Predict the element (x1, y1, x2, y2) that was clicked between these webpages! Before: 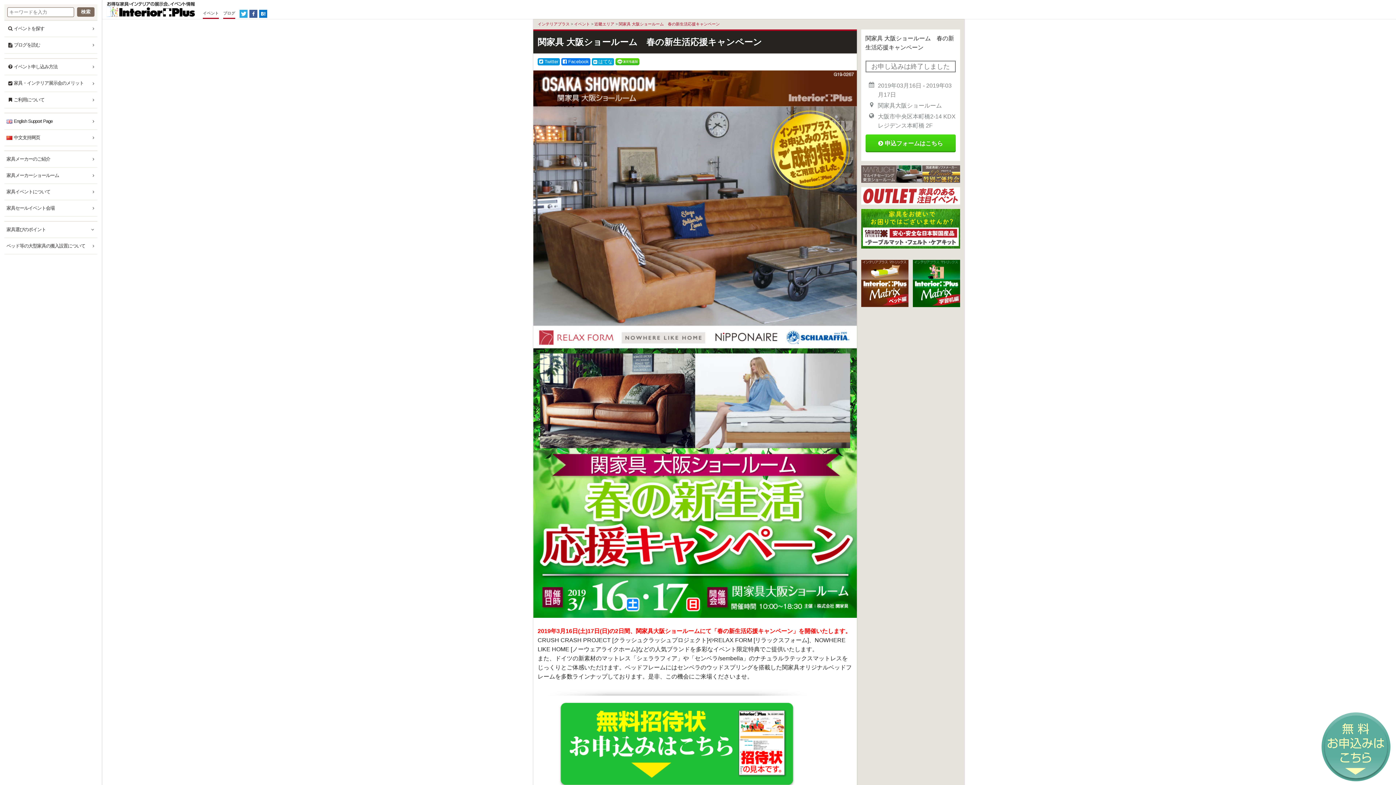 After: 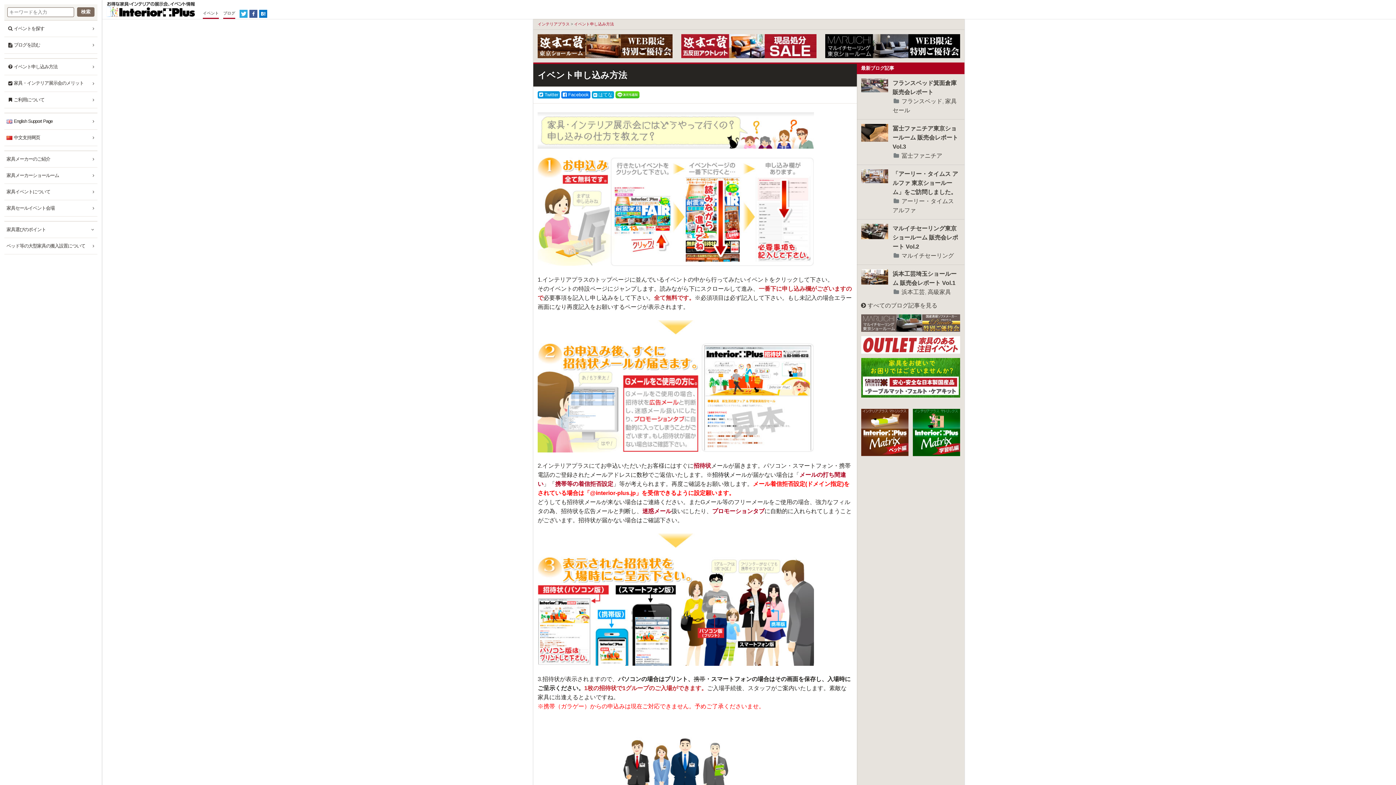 Action: label: イベント申し込み方法 bbox: (4, 58, 97, 75)